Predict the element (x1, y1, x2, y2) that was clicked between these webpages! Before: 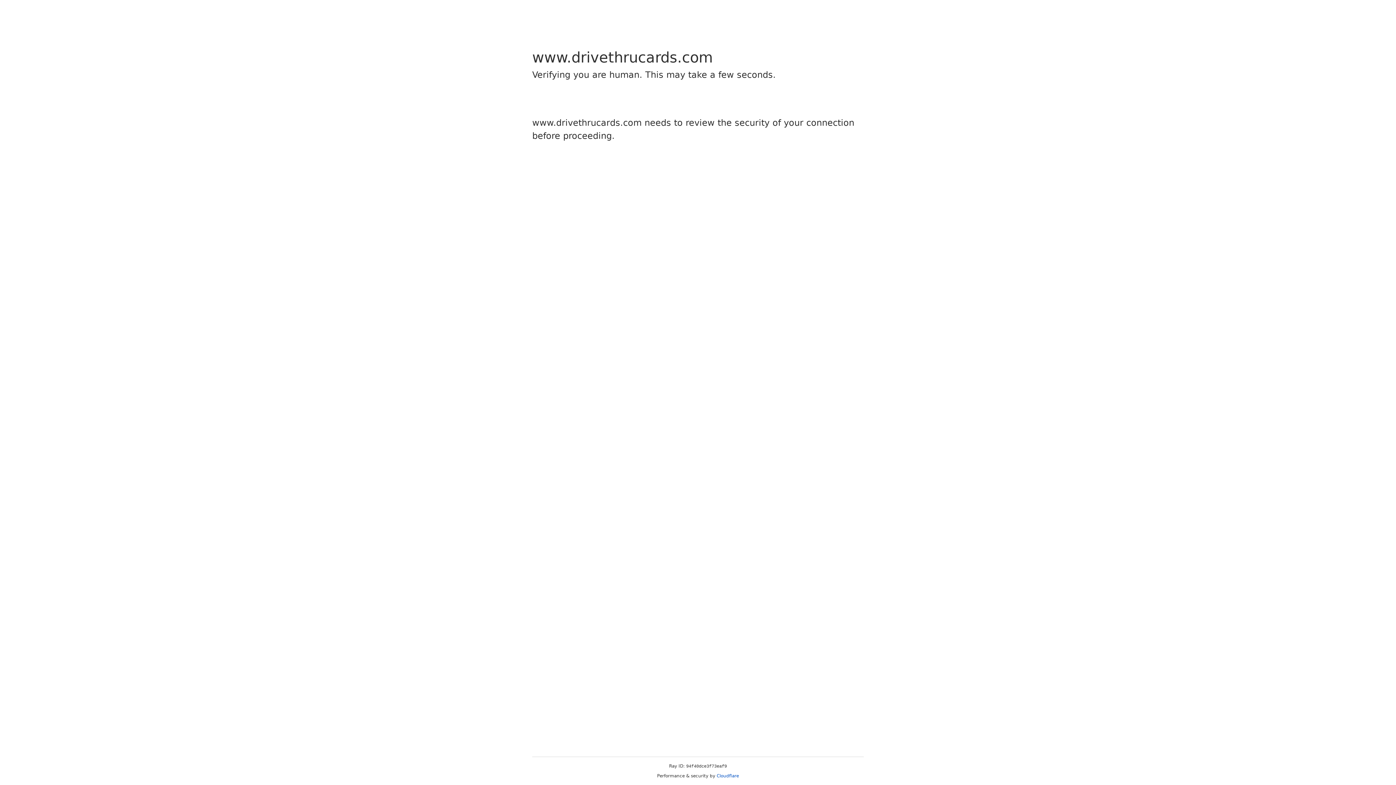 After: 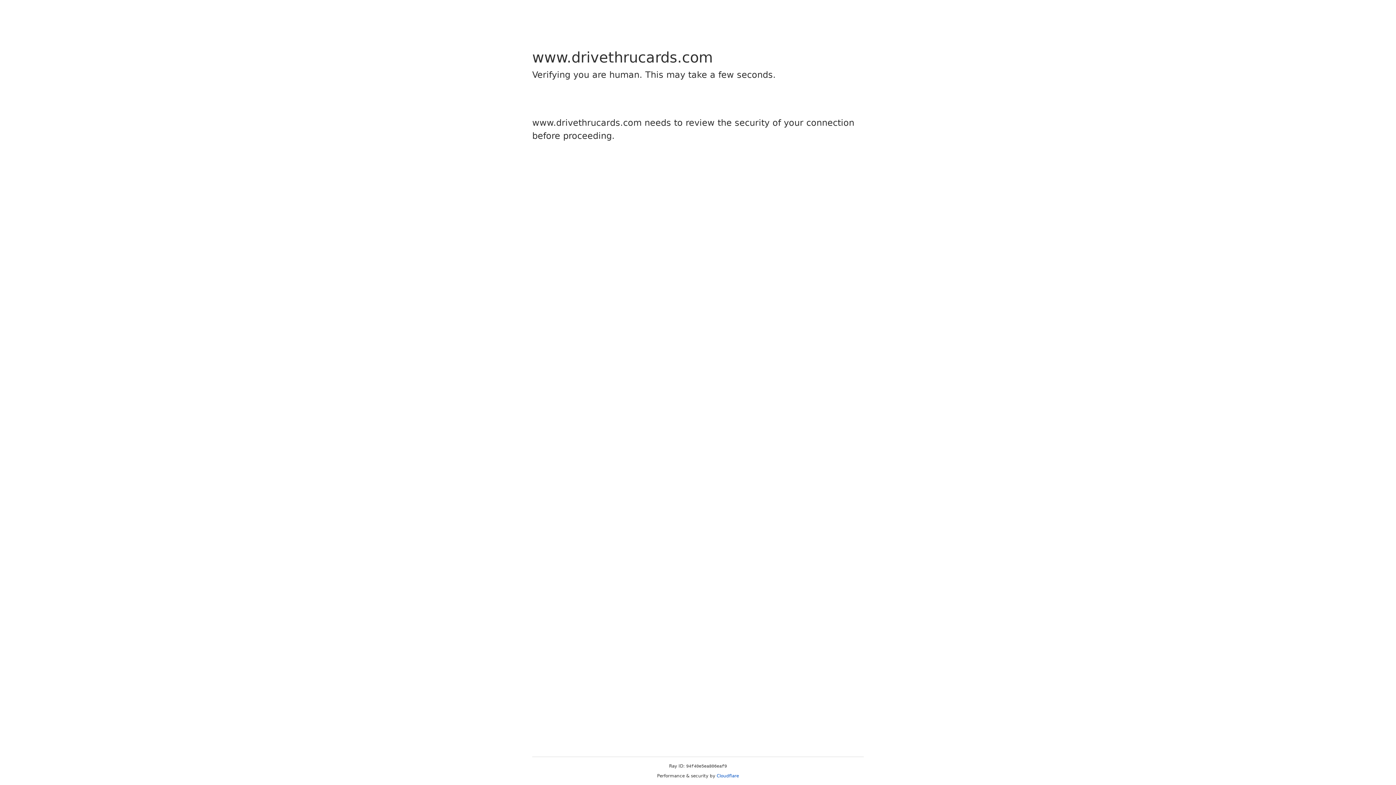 Action: label: Cloudflare bbox: (716, 773, 739, 778)